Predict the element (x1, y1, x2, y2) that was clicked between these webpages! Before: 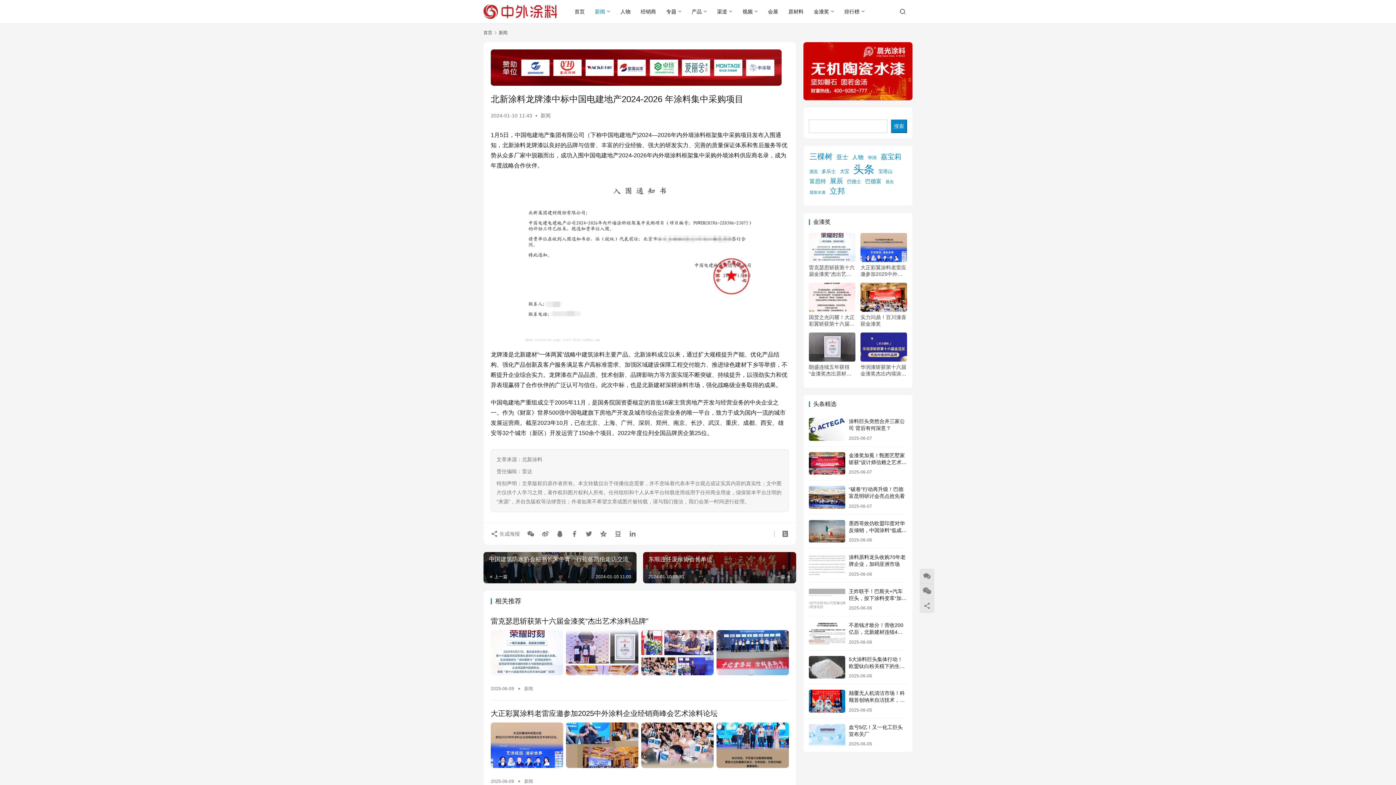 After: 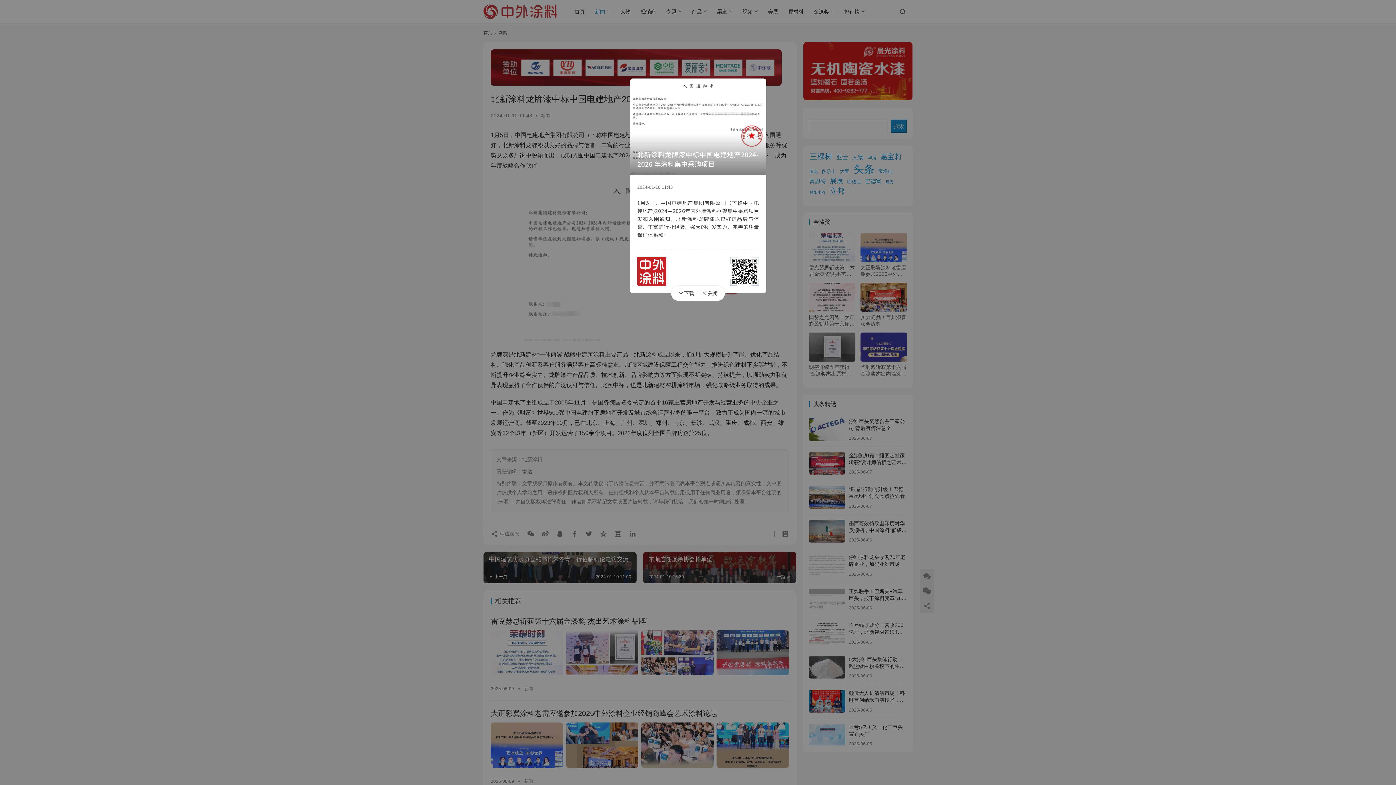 Action: bbox: (490, 527, 522, 540) label:  生成海报